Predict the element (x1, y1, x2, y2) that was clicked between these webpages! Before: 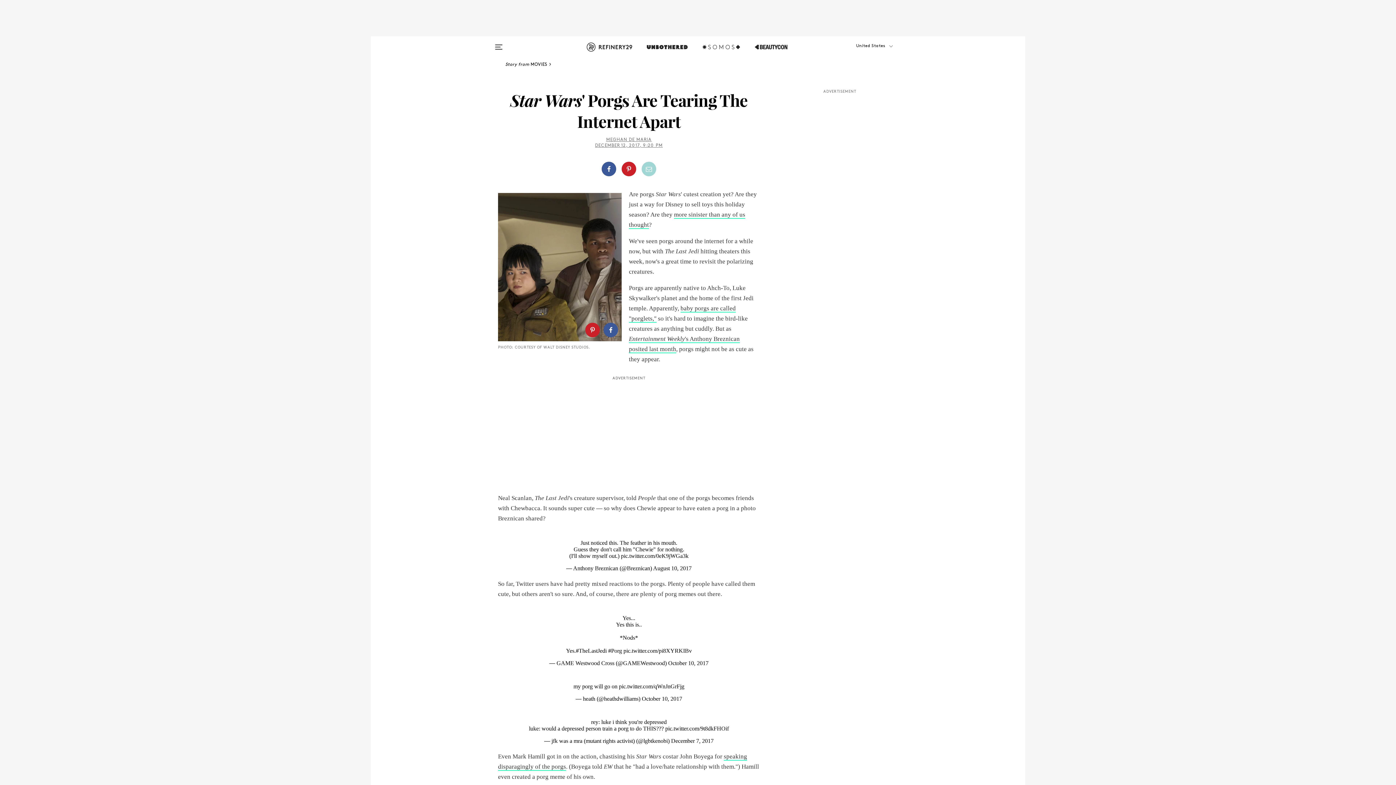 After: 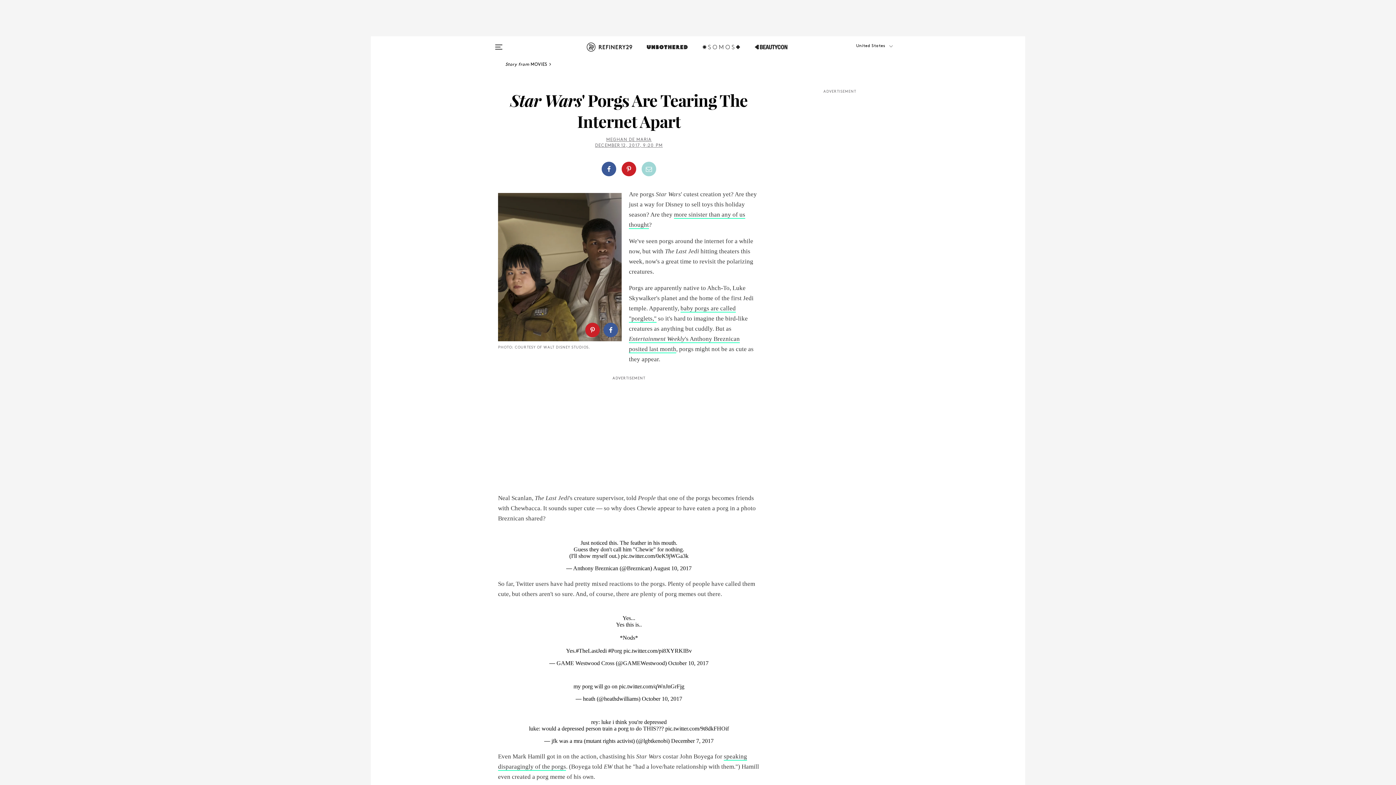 Action: bbox: (619, 683, 684, 689) label: pic.twitter.com/qWnJnGrFjg